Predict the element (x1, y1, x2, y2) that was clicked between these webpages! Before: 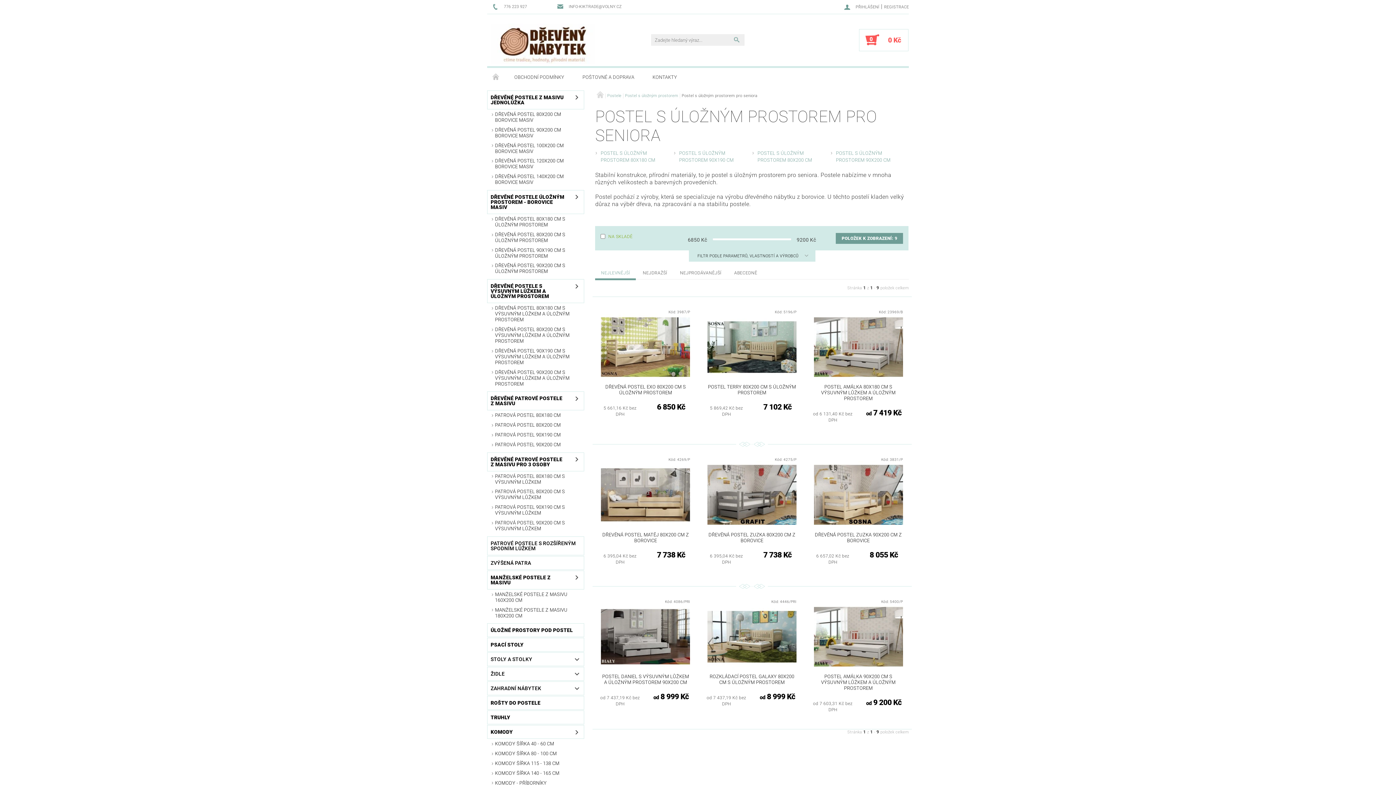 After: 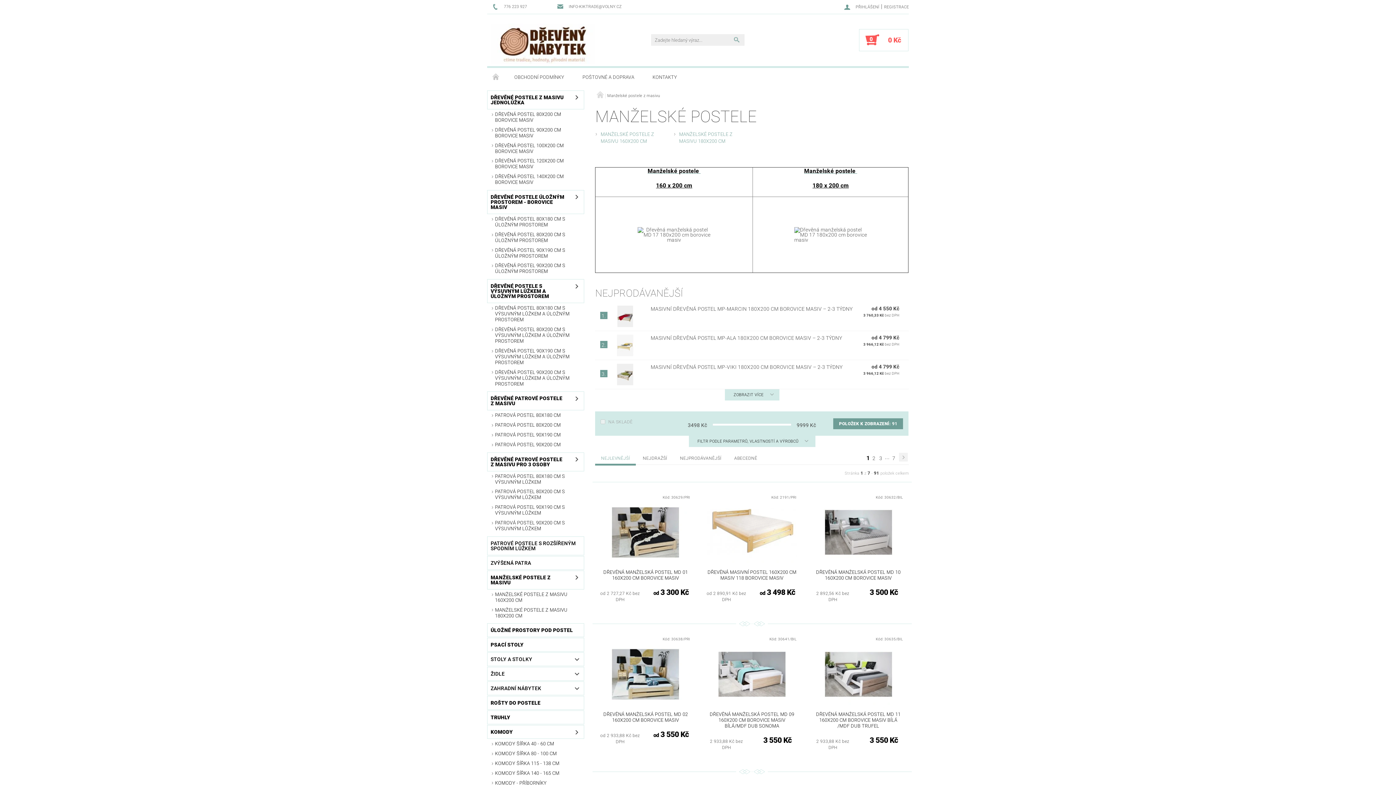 Action: bbox: (487, 571, 569, 589) label: MANŽELSKÉ POSTELE Z MASIVU